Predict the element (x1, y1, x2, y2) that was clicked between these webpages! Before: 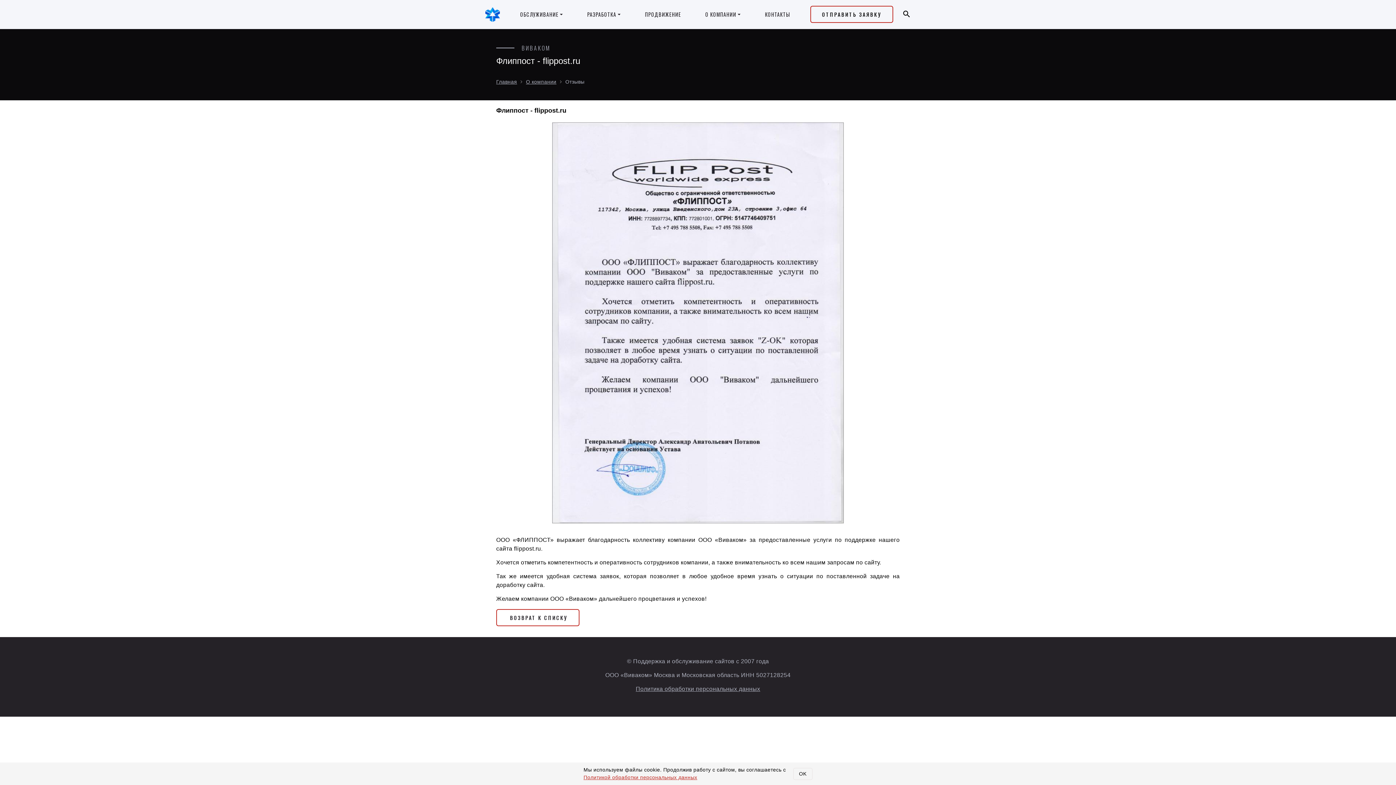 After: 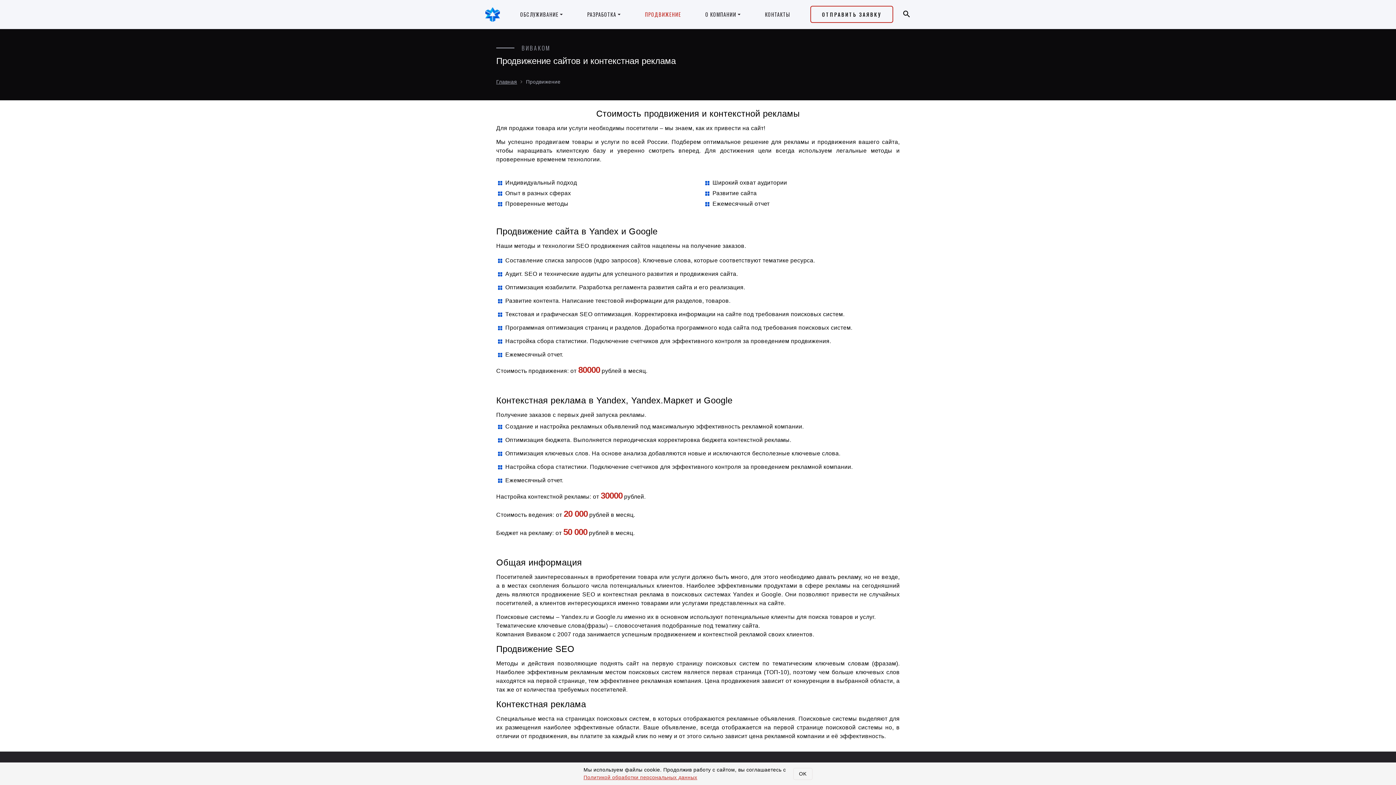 Action: bbox: (642, 7, 684, 20) label: ПРОДВИЖЕНИЕ